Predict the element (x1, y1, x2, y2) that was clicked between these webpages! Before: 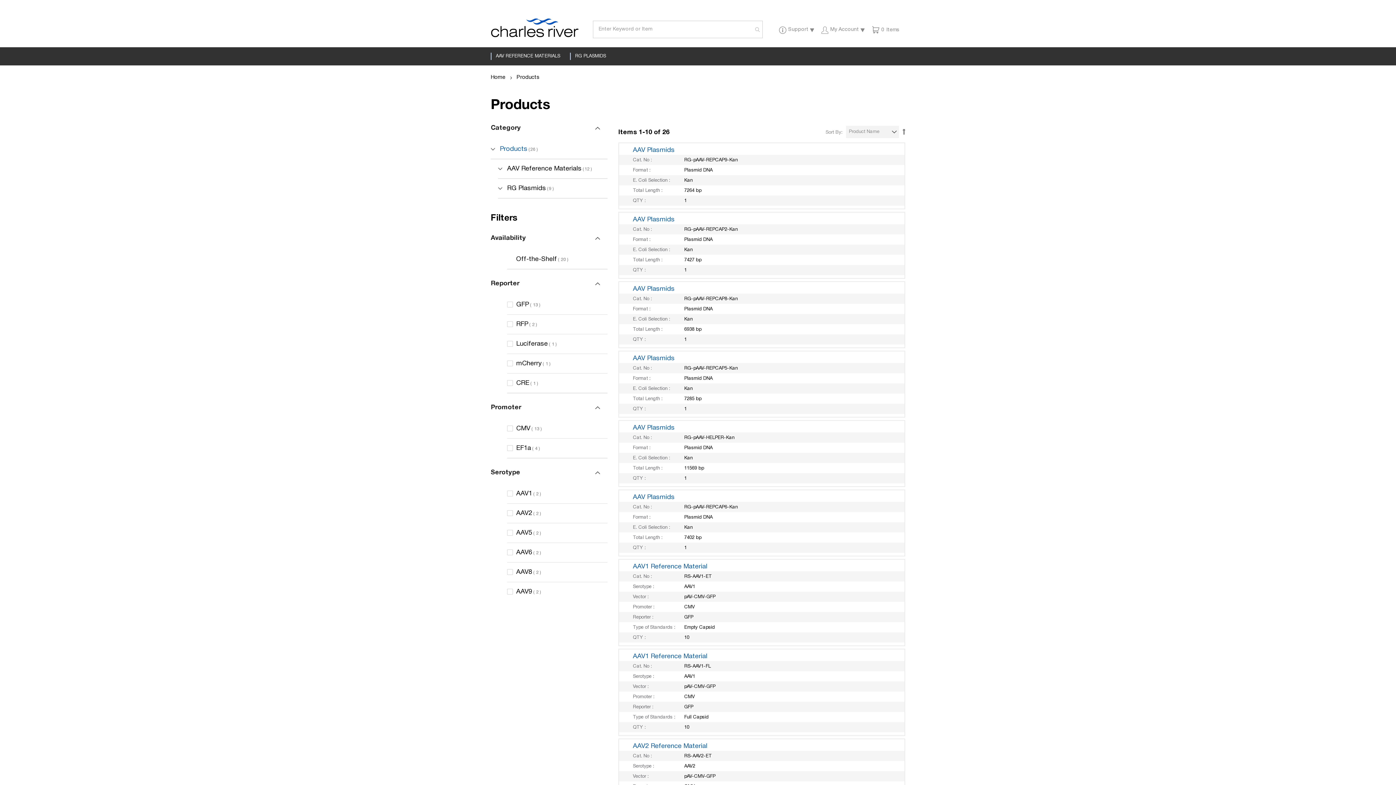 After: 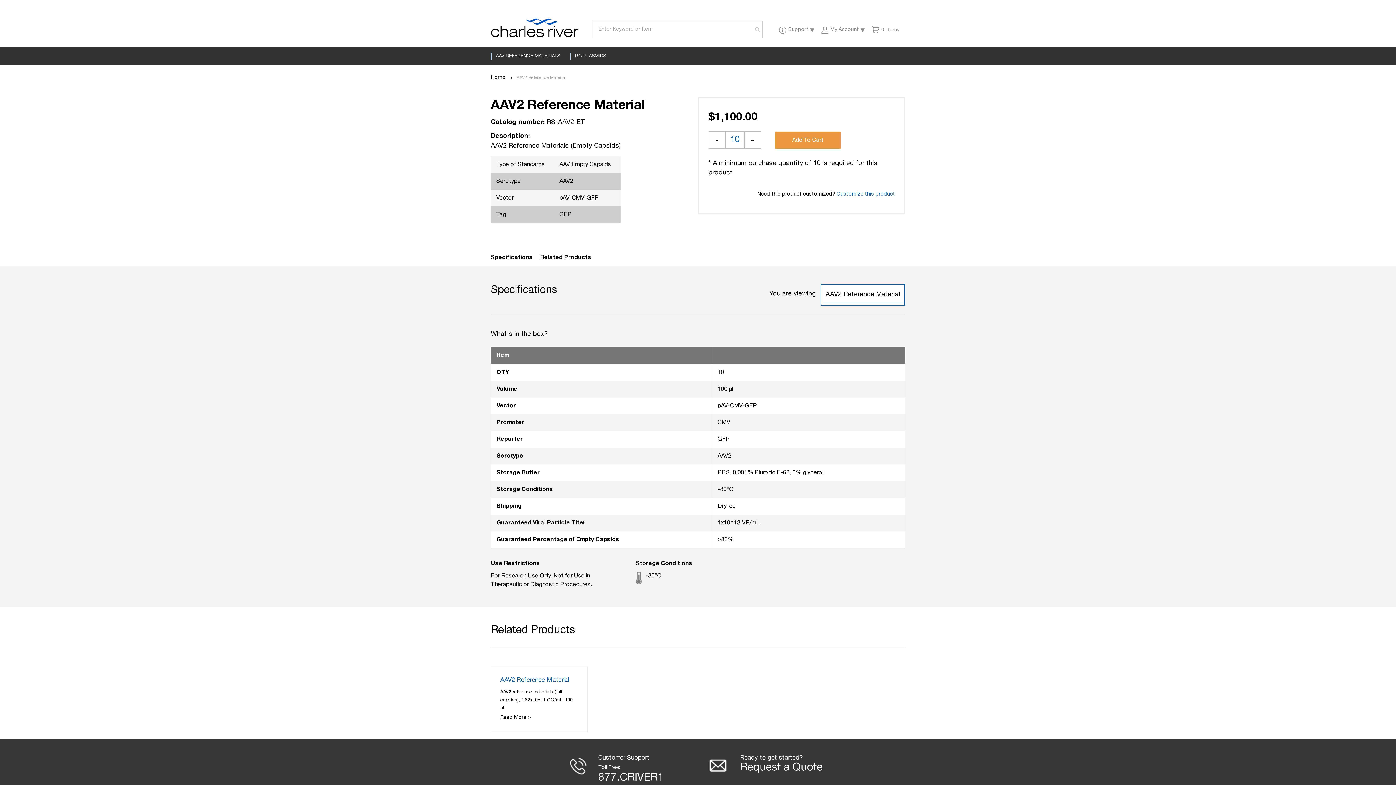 Action: bbox: (633, 742, 904, 751) label: AAV2 Reference Material